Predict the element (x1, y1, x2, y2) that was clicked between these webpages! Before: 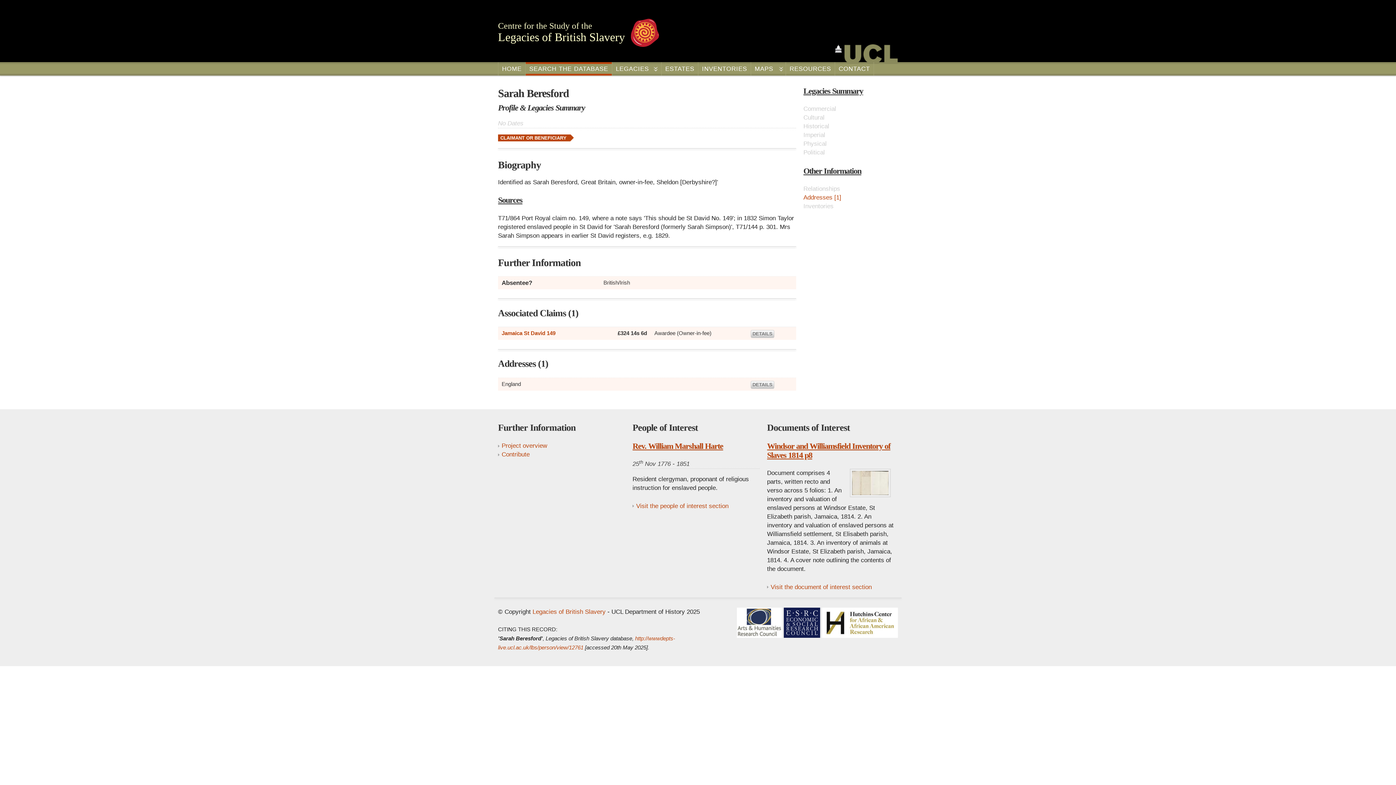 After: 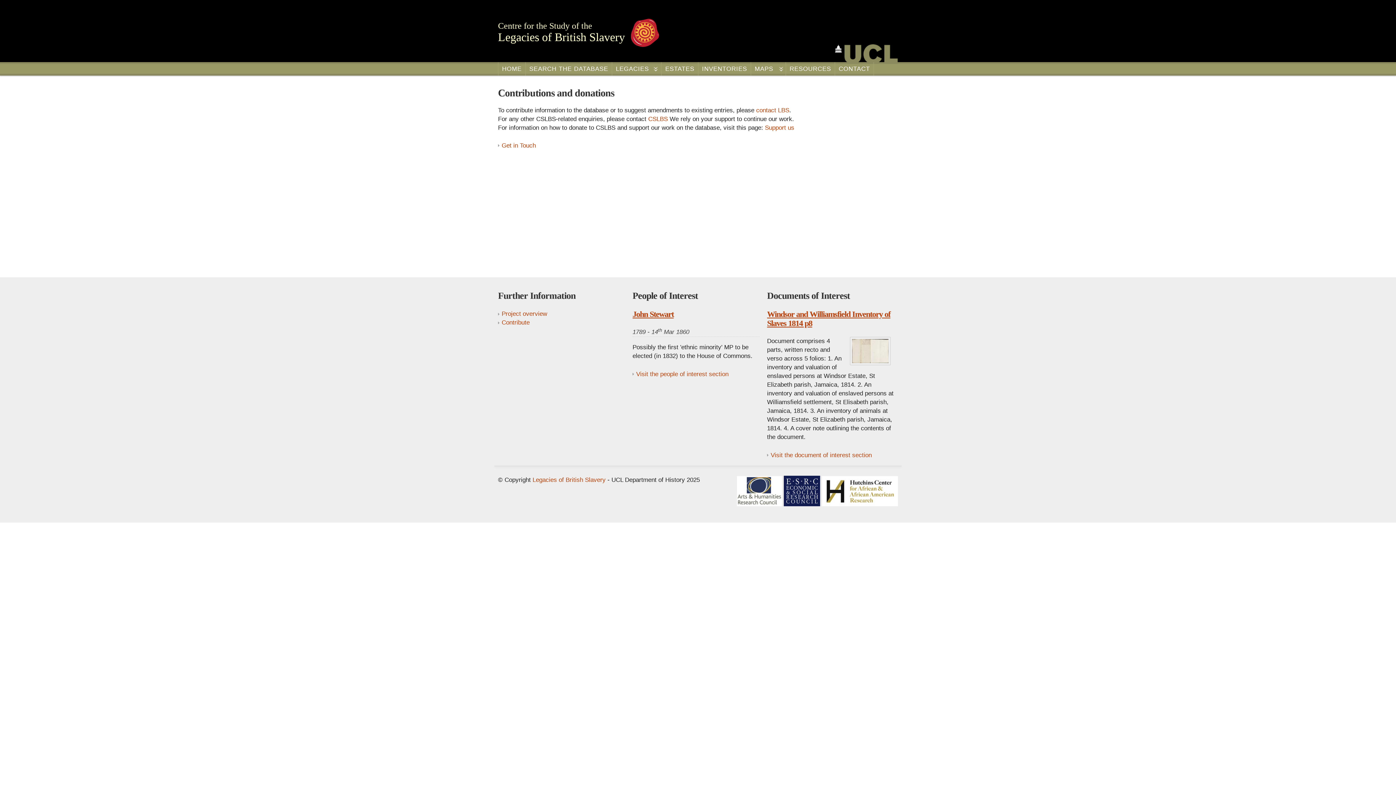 Action: bbox: (501, 451, 529, 458) label: Contribute